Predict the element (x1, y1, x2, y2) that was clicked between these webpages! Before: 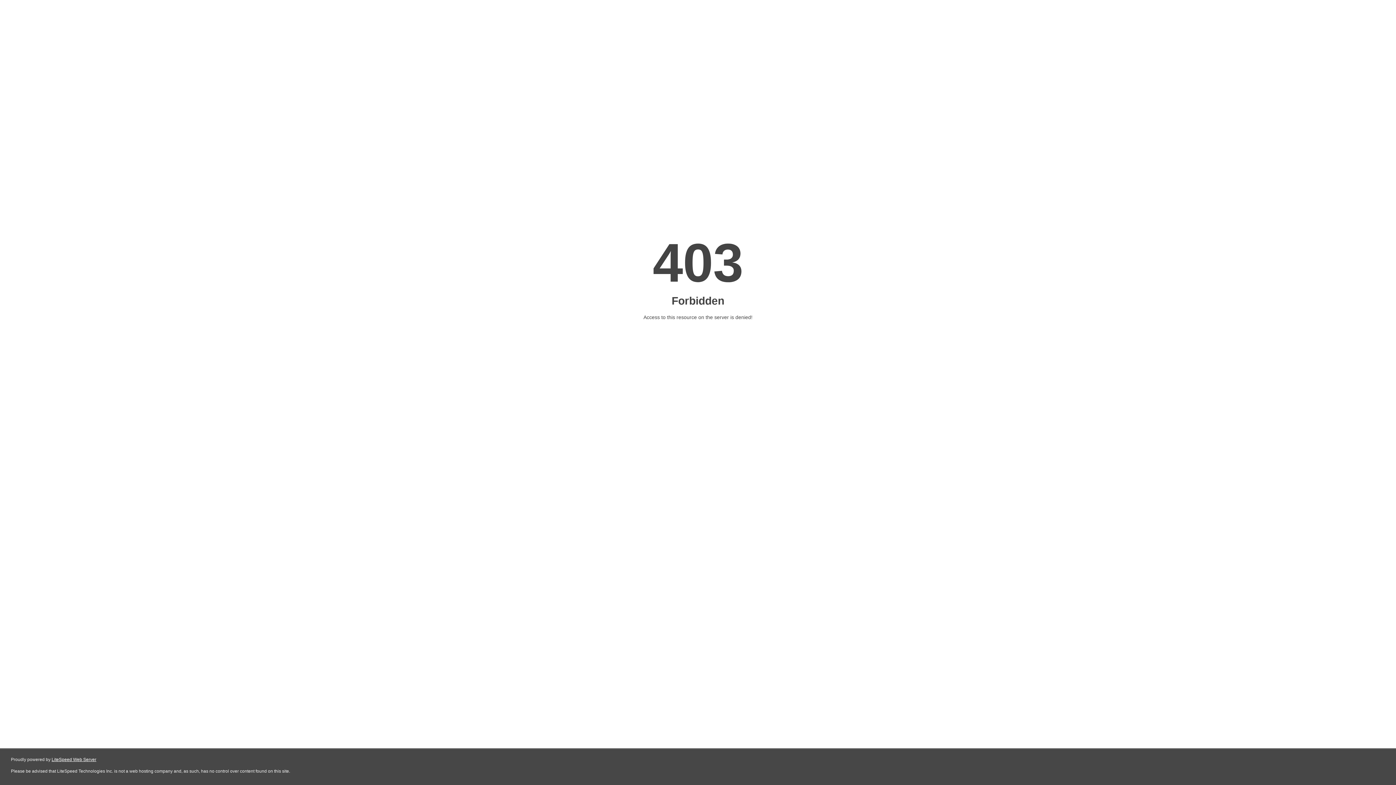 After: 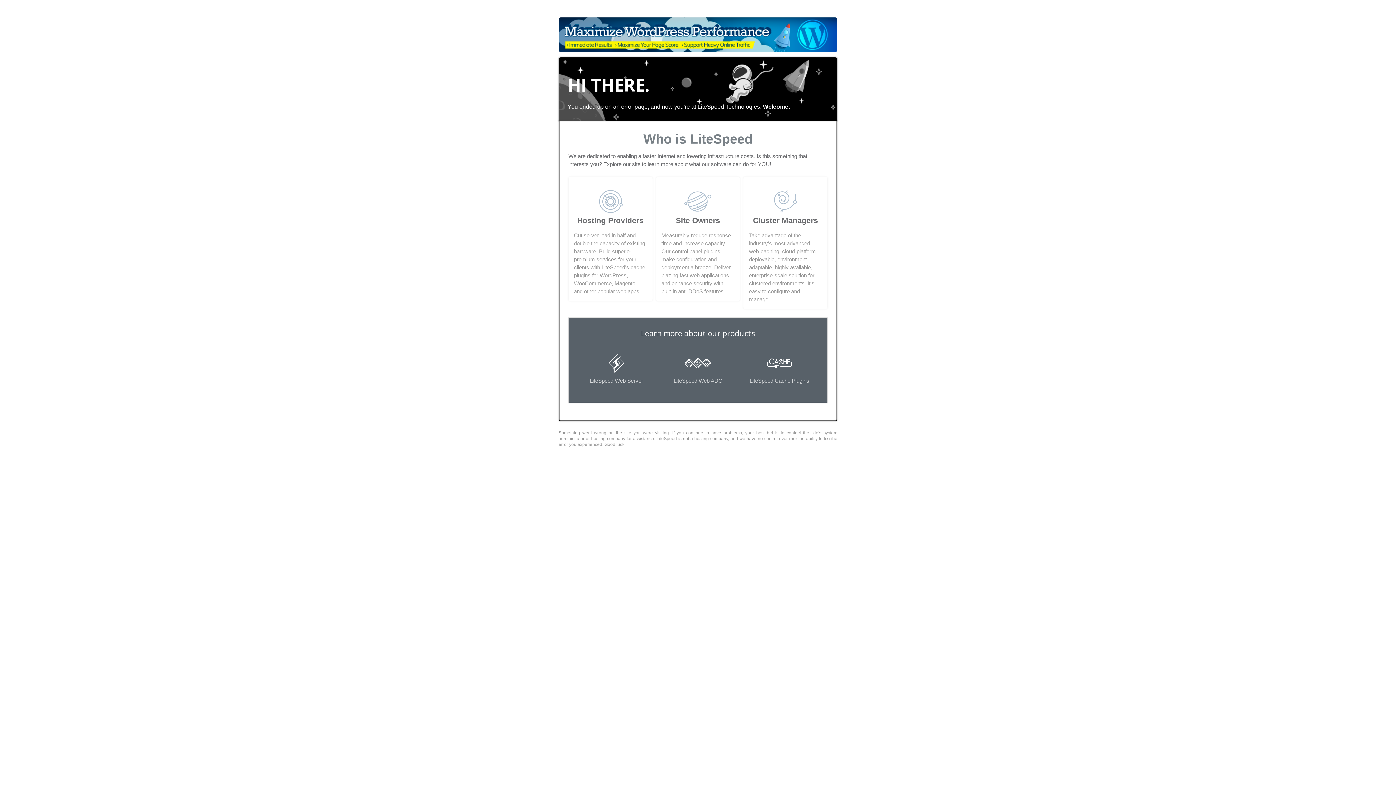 Action: bbox: (51, 757, 96, 762) label: LiteSpeed Web Server